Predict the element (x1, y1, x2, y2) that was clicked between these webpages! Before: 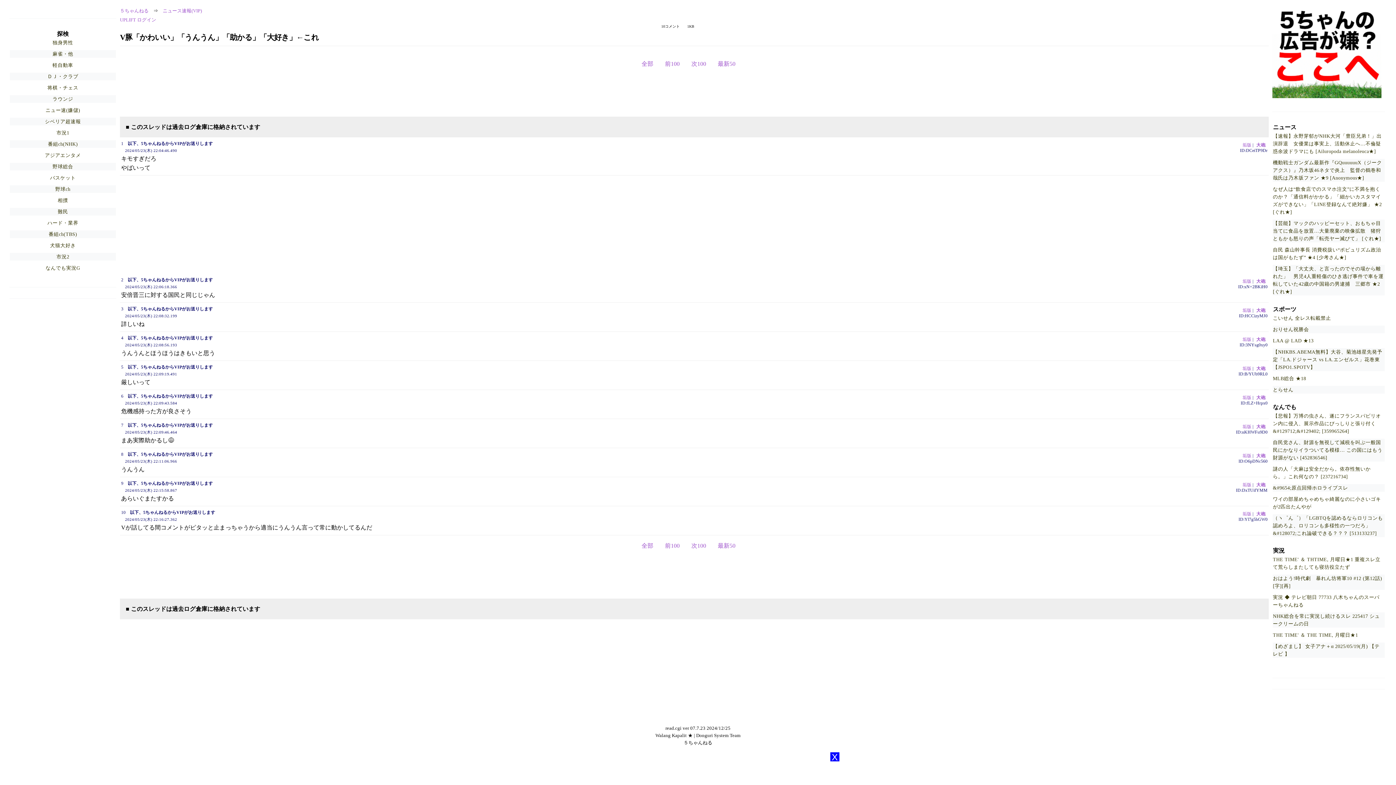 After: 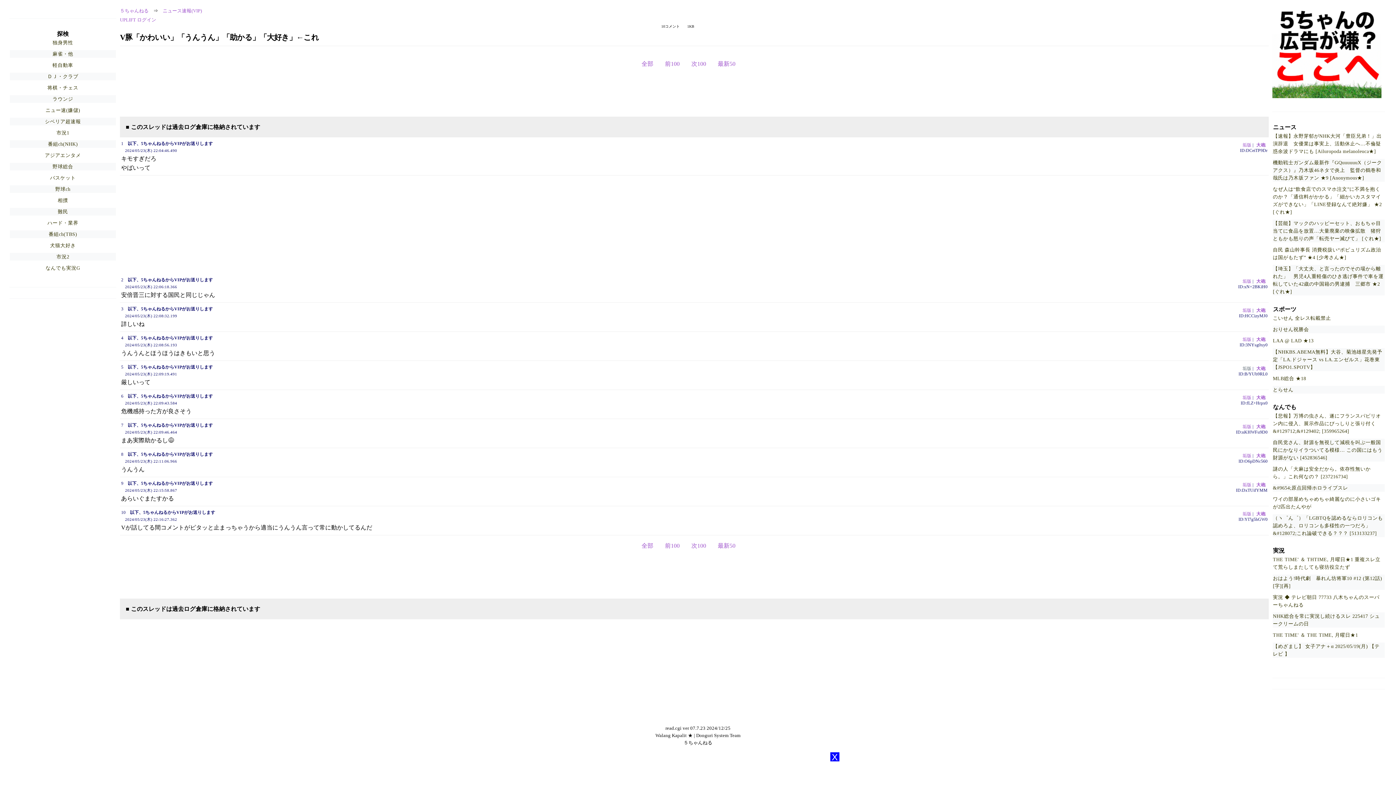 Action: label: 垢版 bbox: (1242, 366, 1251, 371)